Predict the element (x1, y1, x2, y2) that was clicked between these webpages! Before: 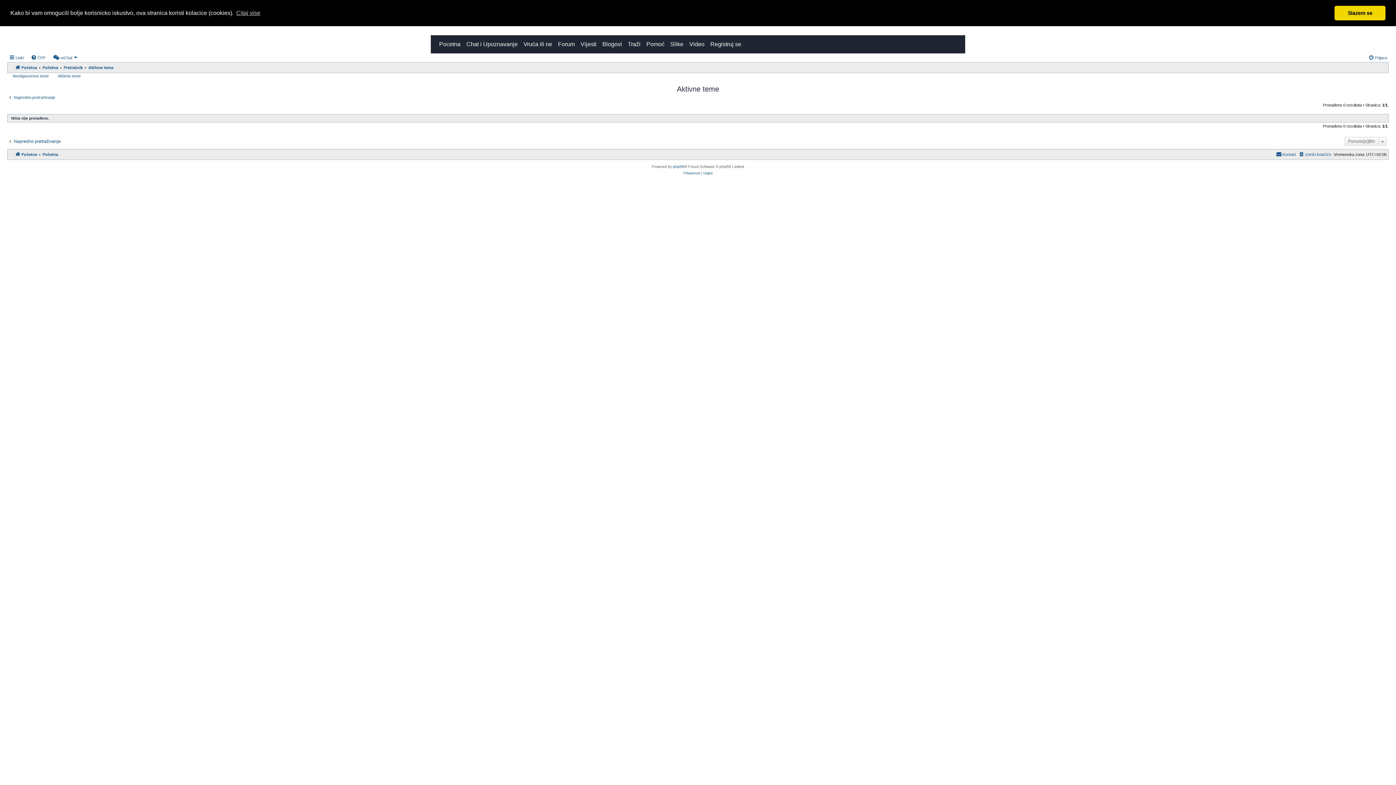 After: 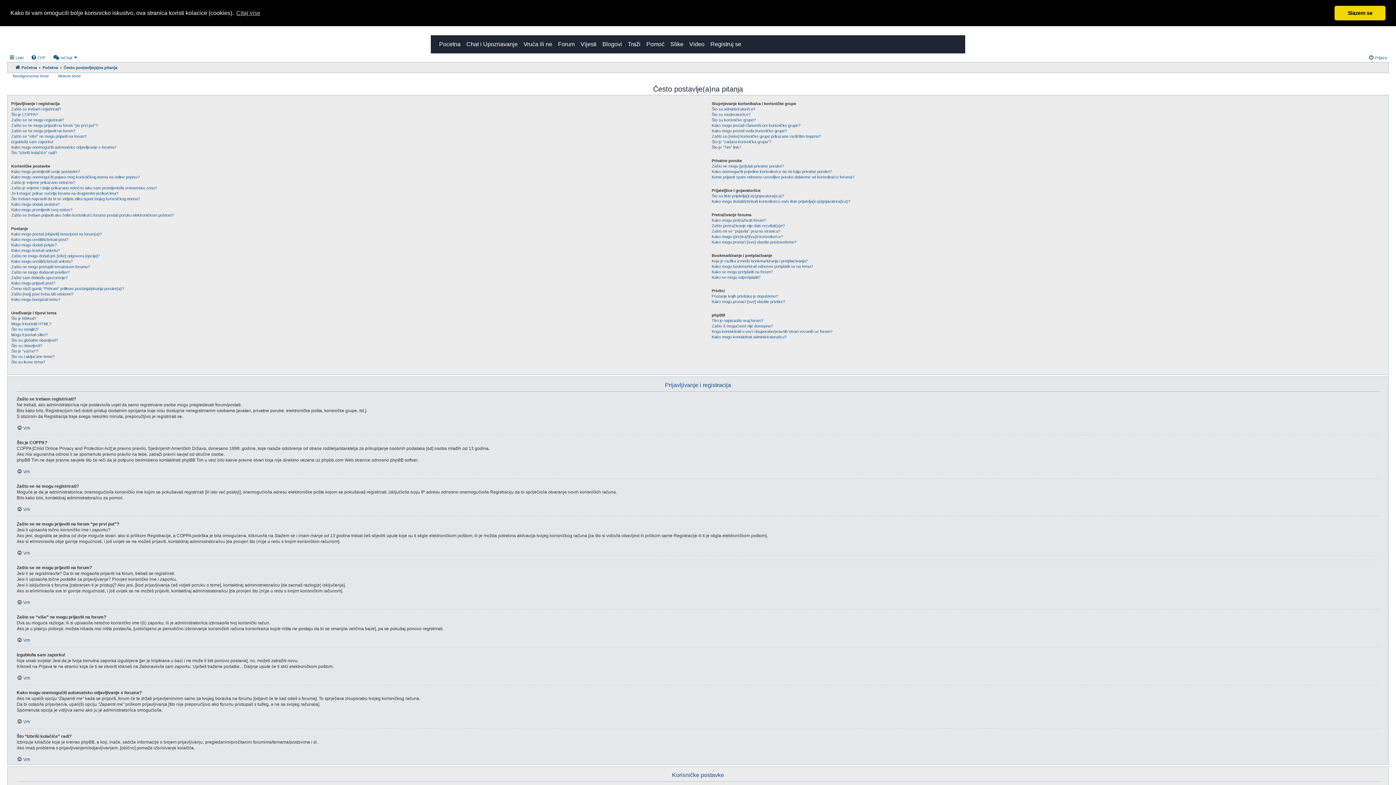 Action: bbox: (30, 53, 45, 62) label: ČPP